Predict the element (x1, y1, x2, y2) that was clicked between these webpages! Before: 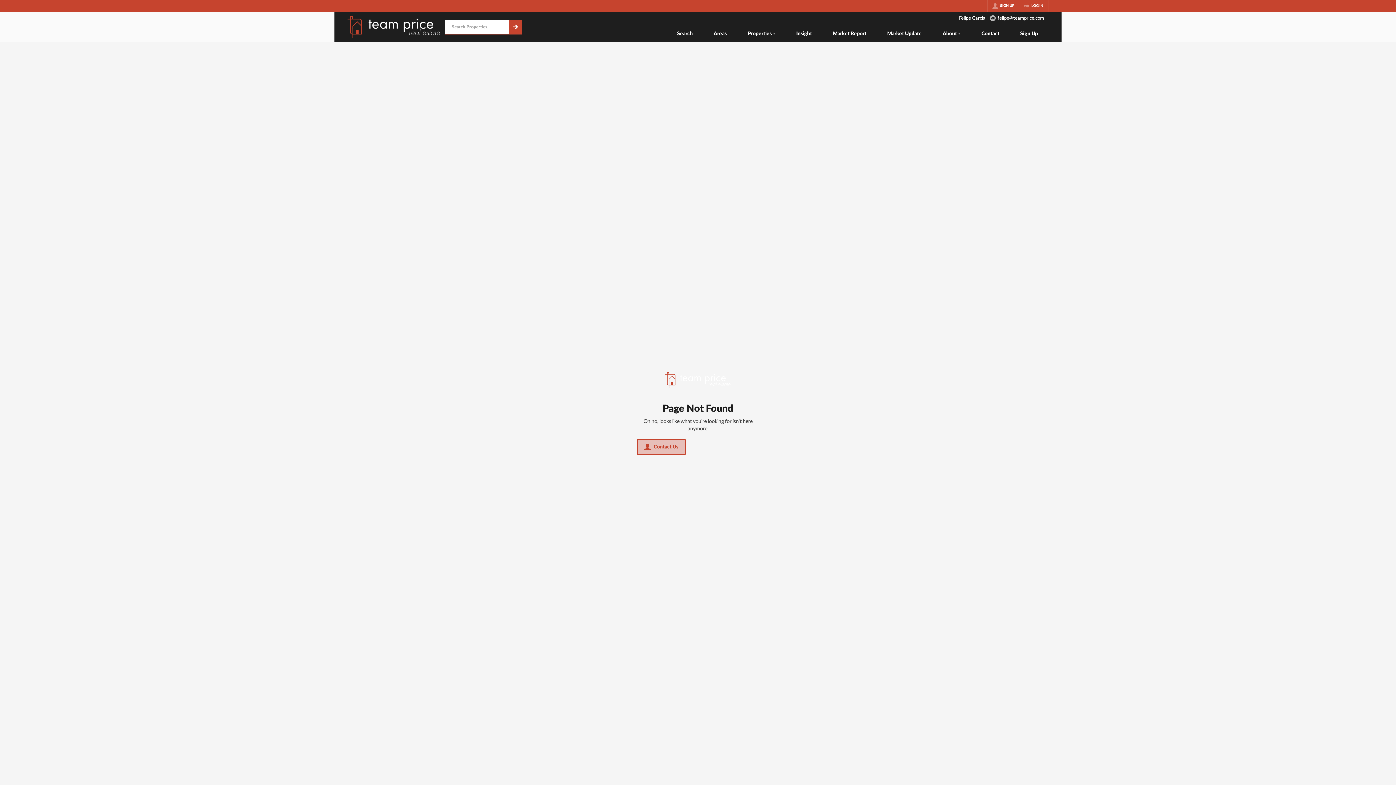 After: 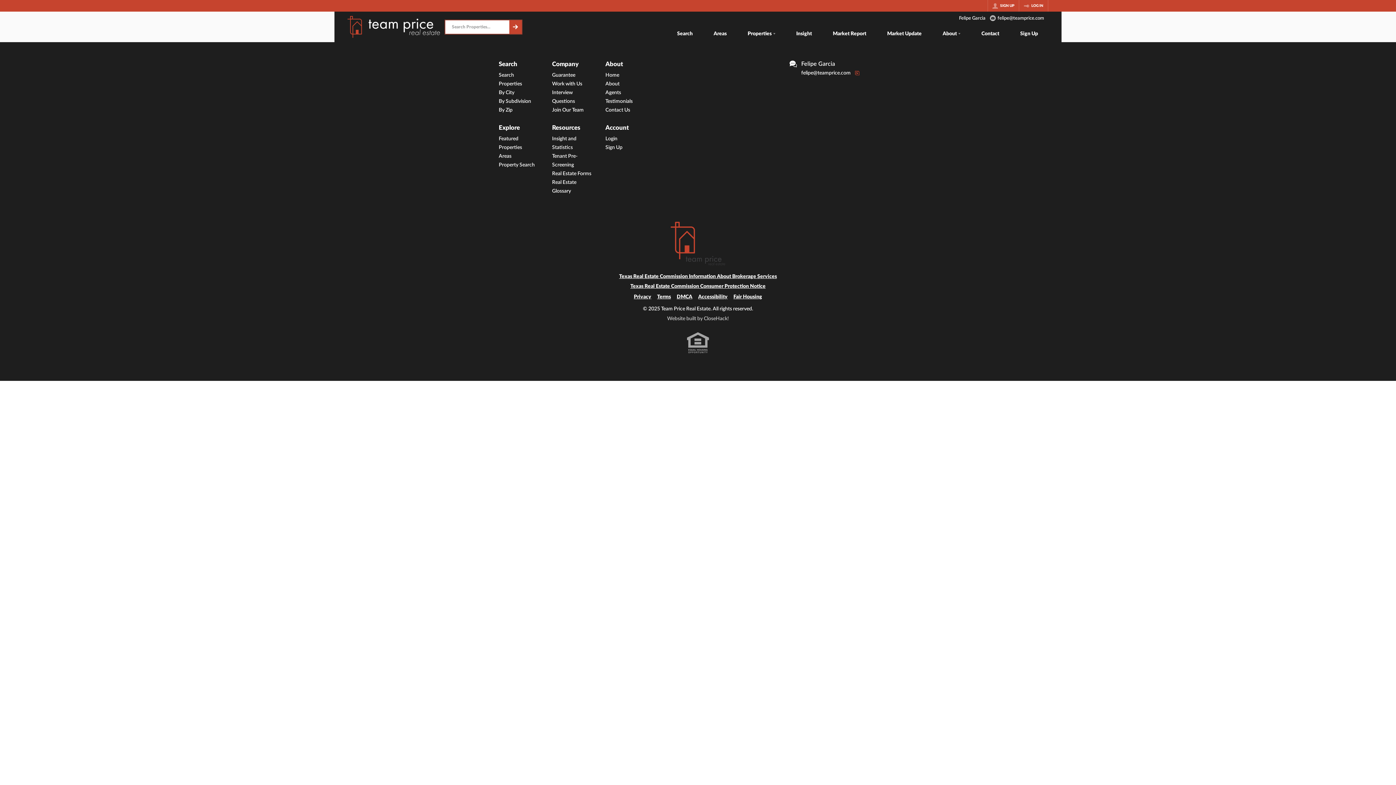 Action: bbox: (703, 26, 737, 42) label: Areas